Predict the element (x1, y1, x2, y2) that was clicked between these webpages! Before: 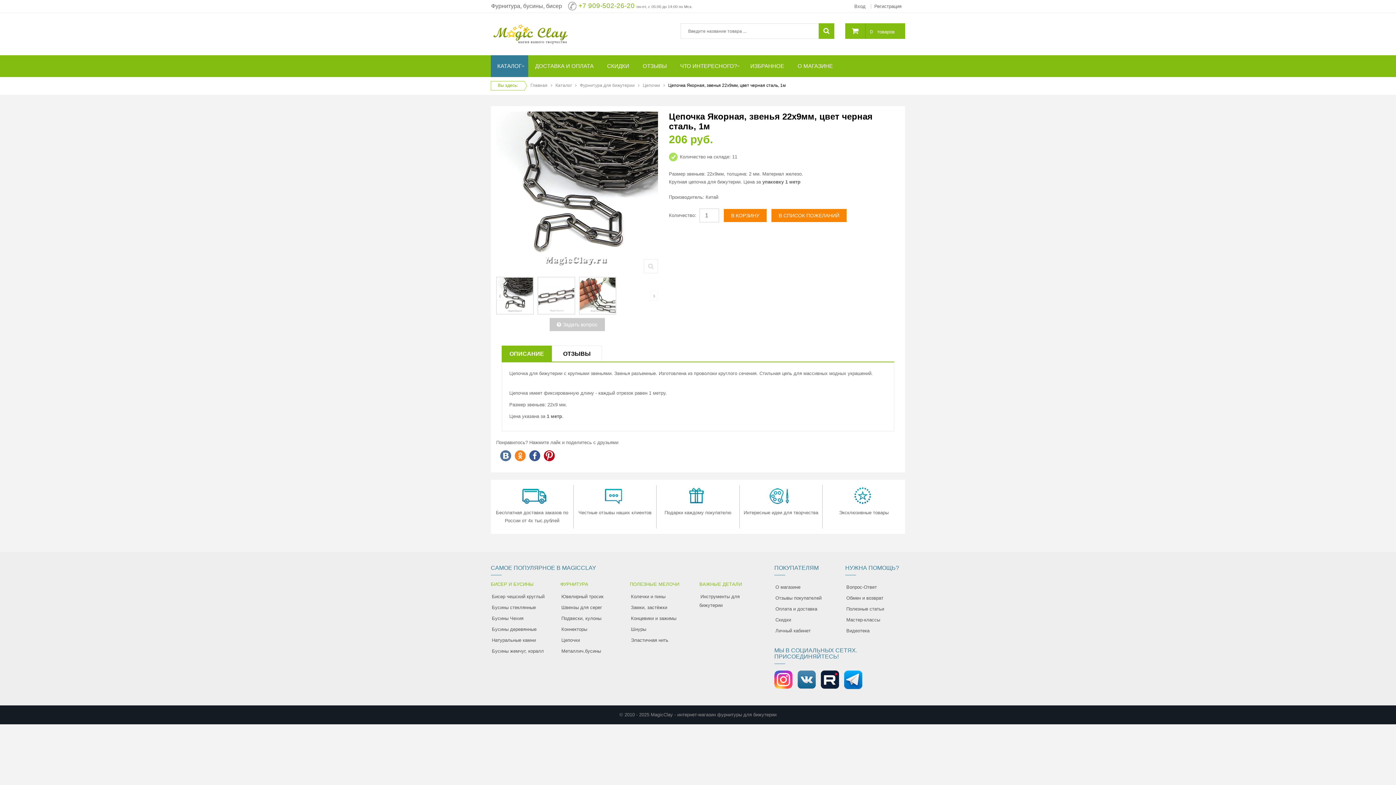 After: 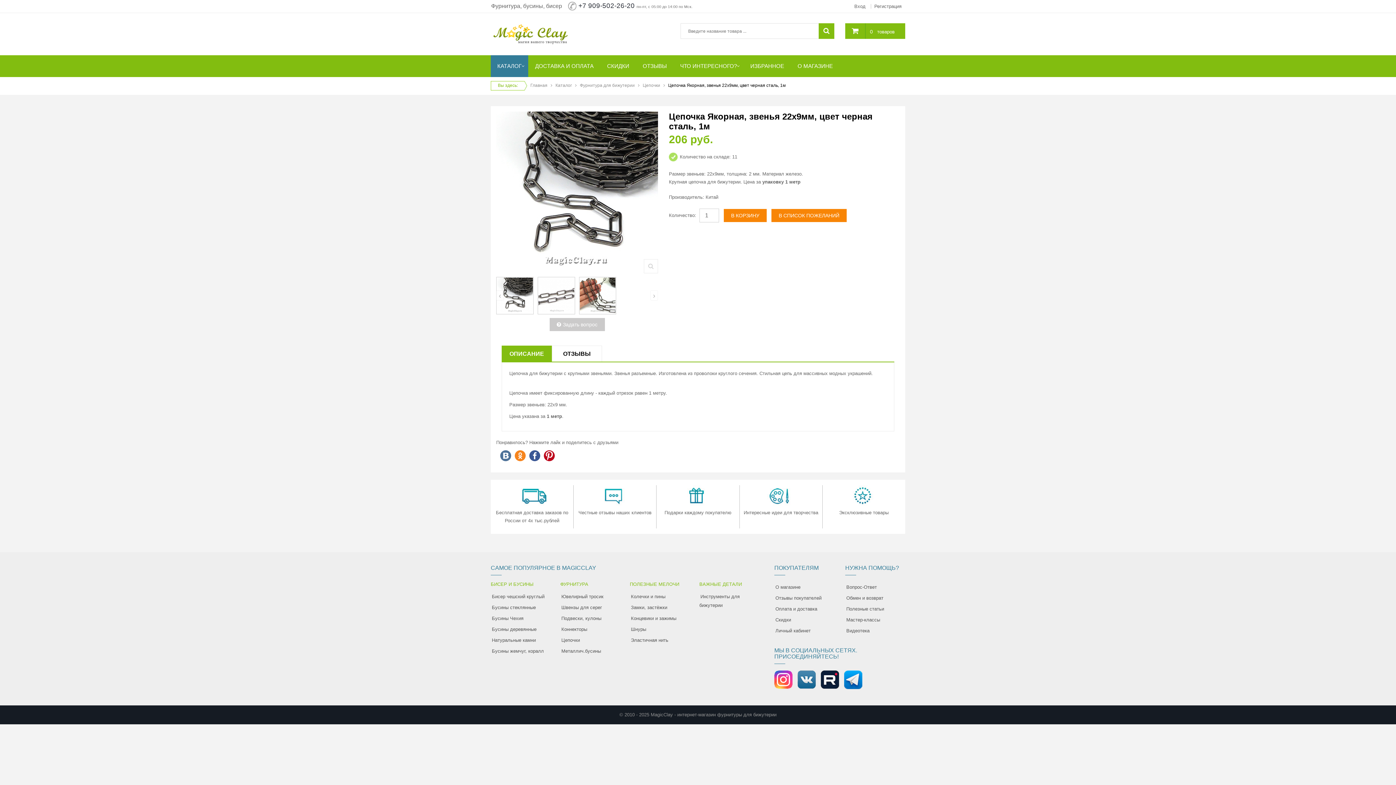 Action: label: +7 909-502-26-20 bbox: (578, 1, 634, 9)